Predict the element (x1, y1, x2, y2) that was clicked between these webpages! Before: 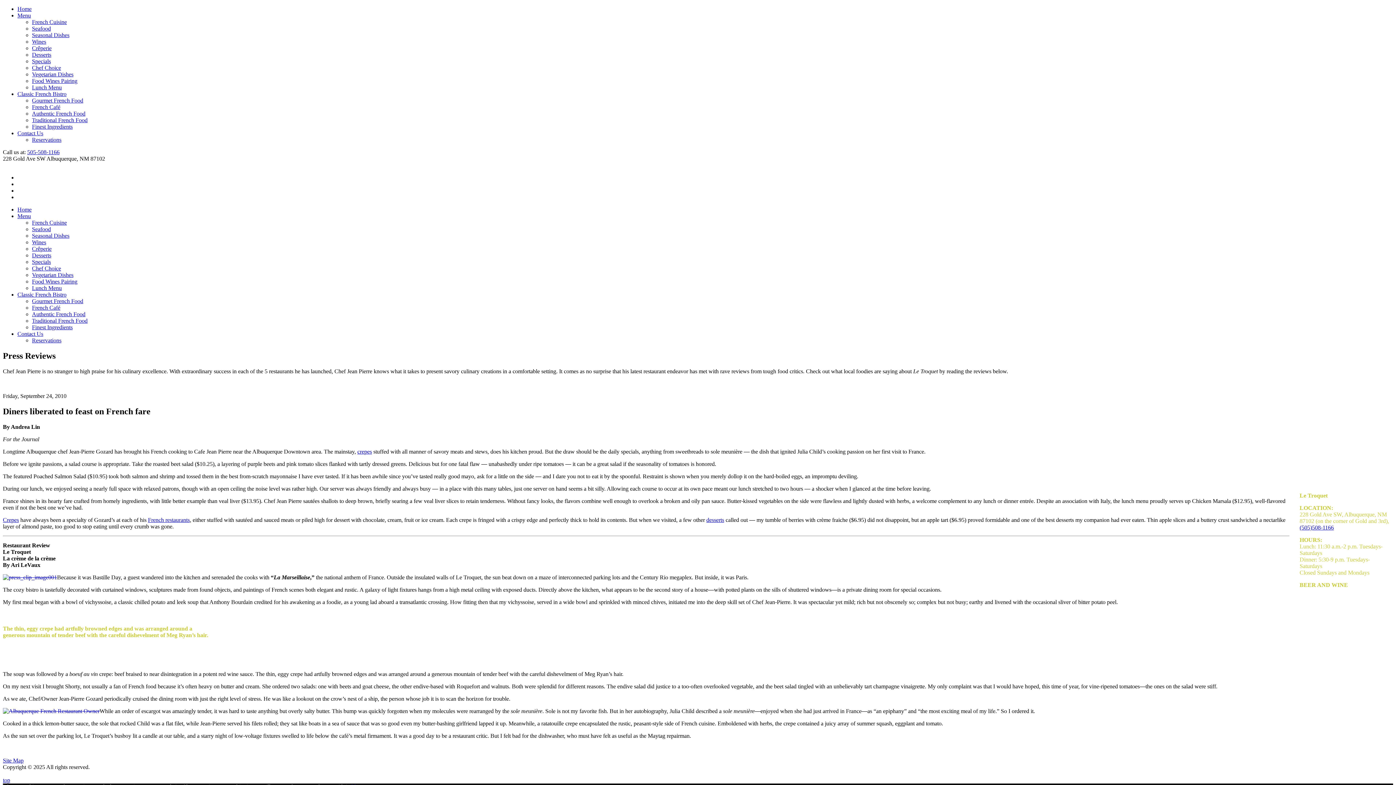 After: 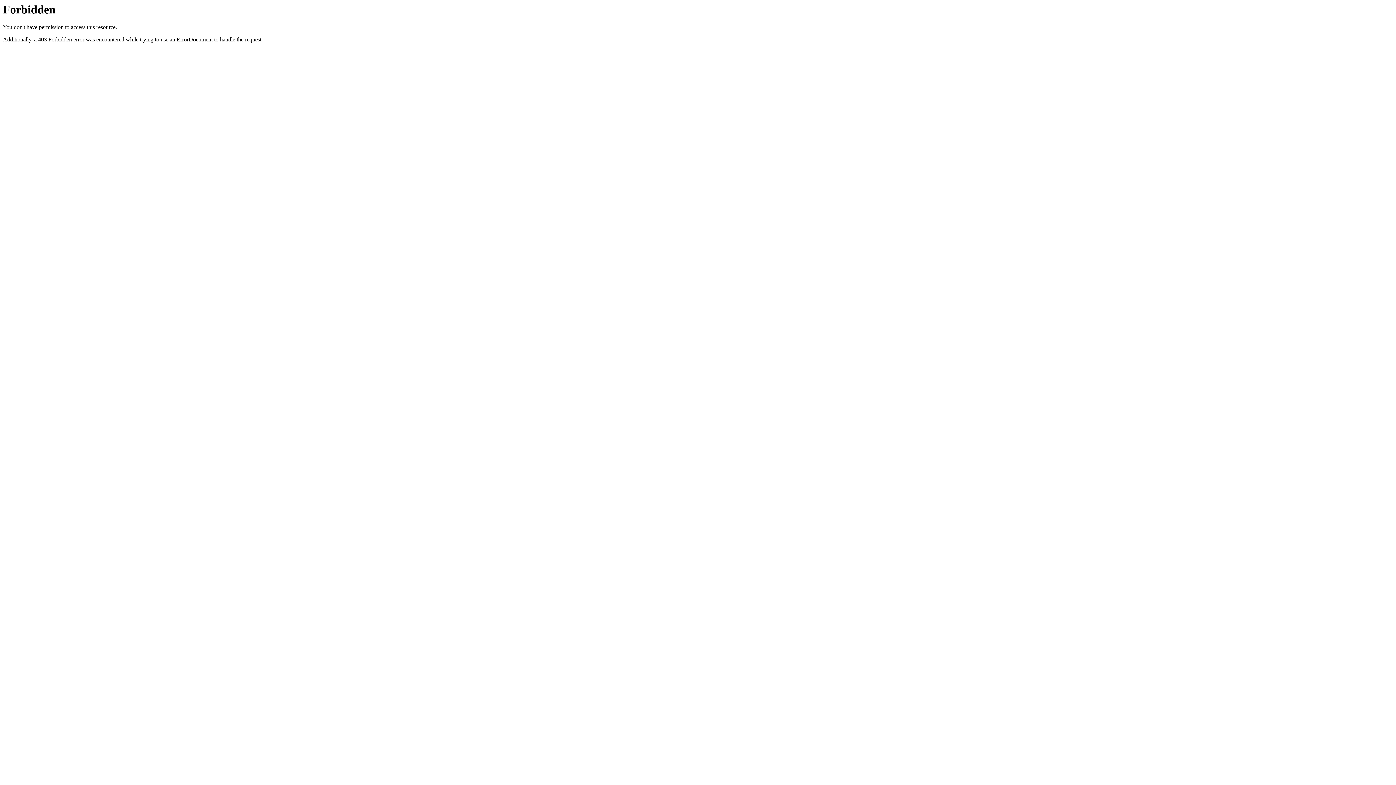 Action: bbox: (32, 285, 61, 291) label: Lunch Menu